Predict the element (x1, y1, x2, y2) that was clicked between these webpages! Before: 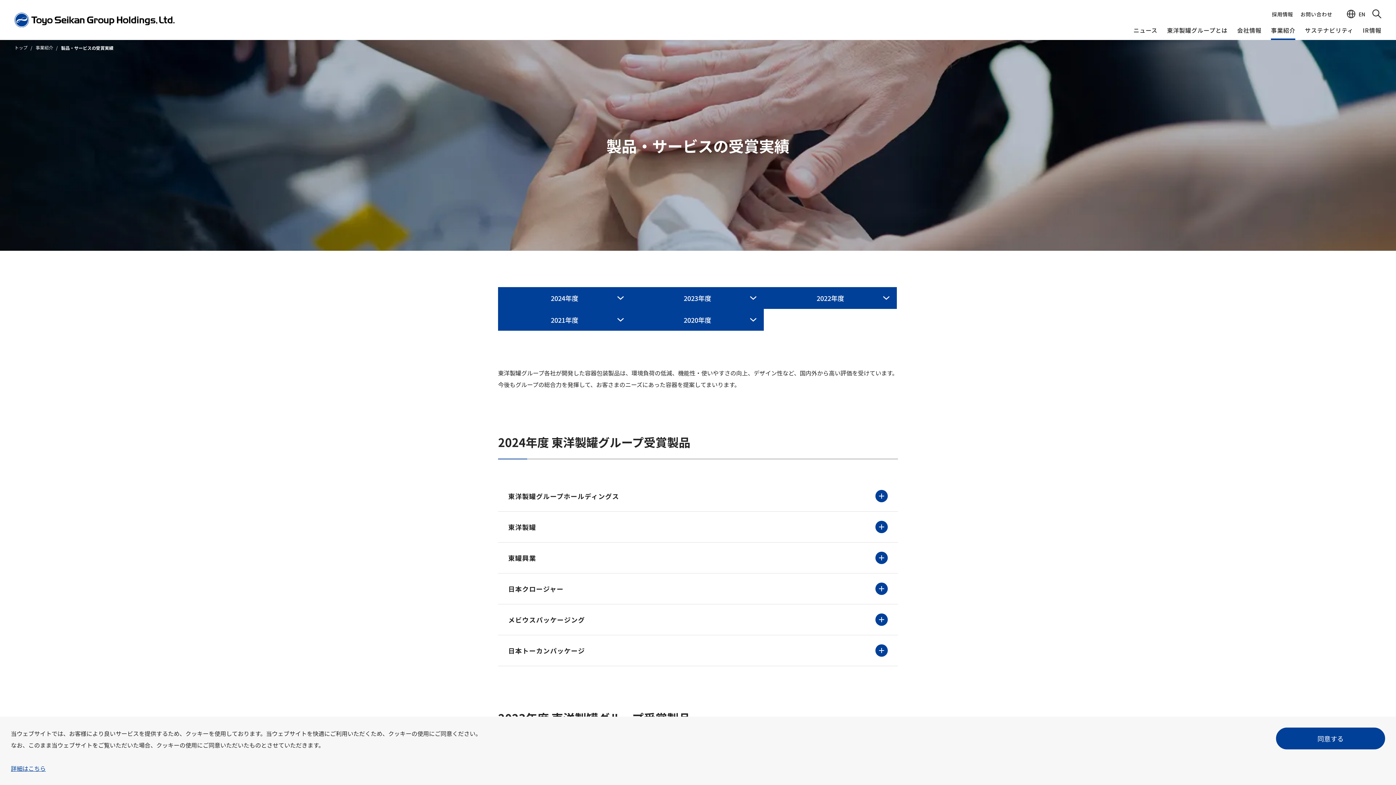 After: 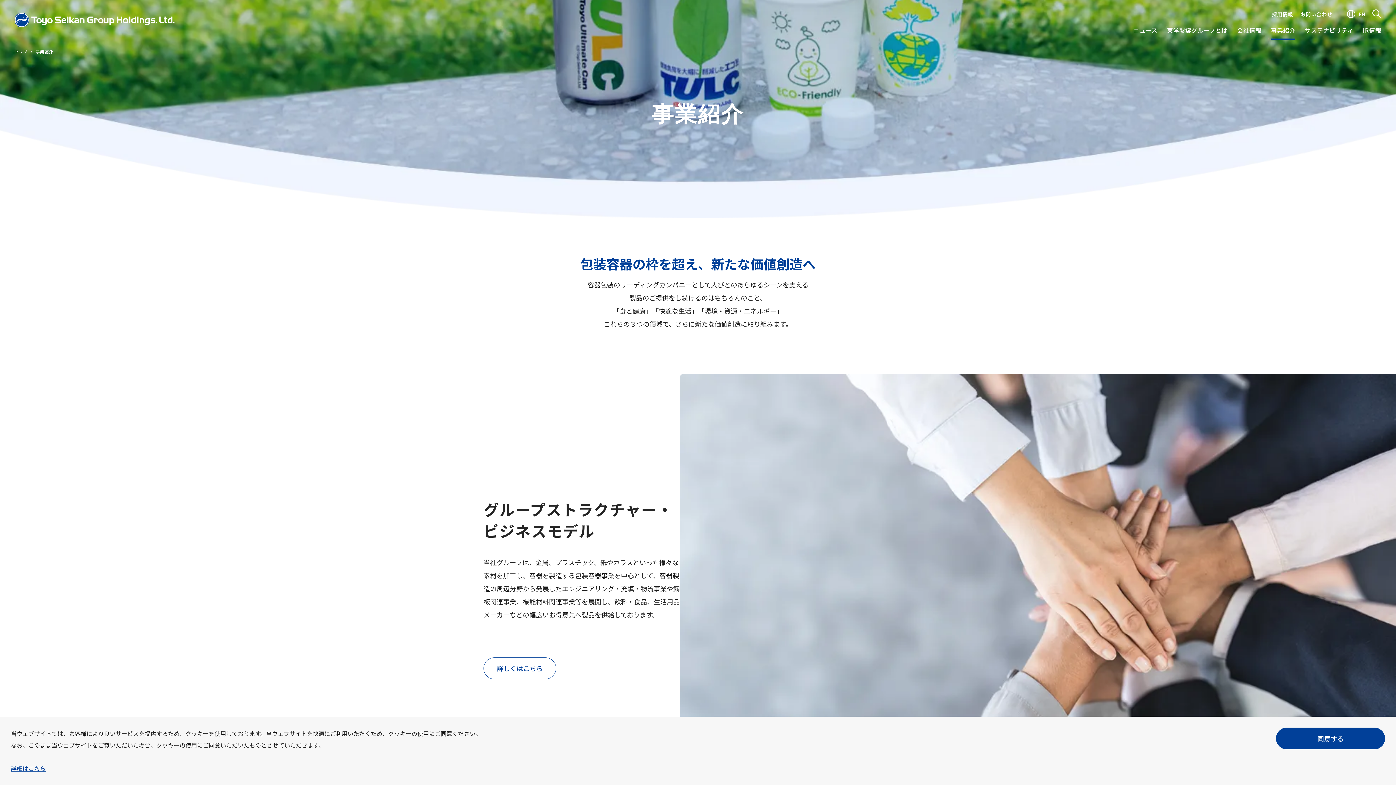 Action: bbox: (1271, 26, 1295, 40) label: 事業紹介